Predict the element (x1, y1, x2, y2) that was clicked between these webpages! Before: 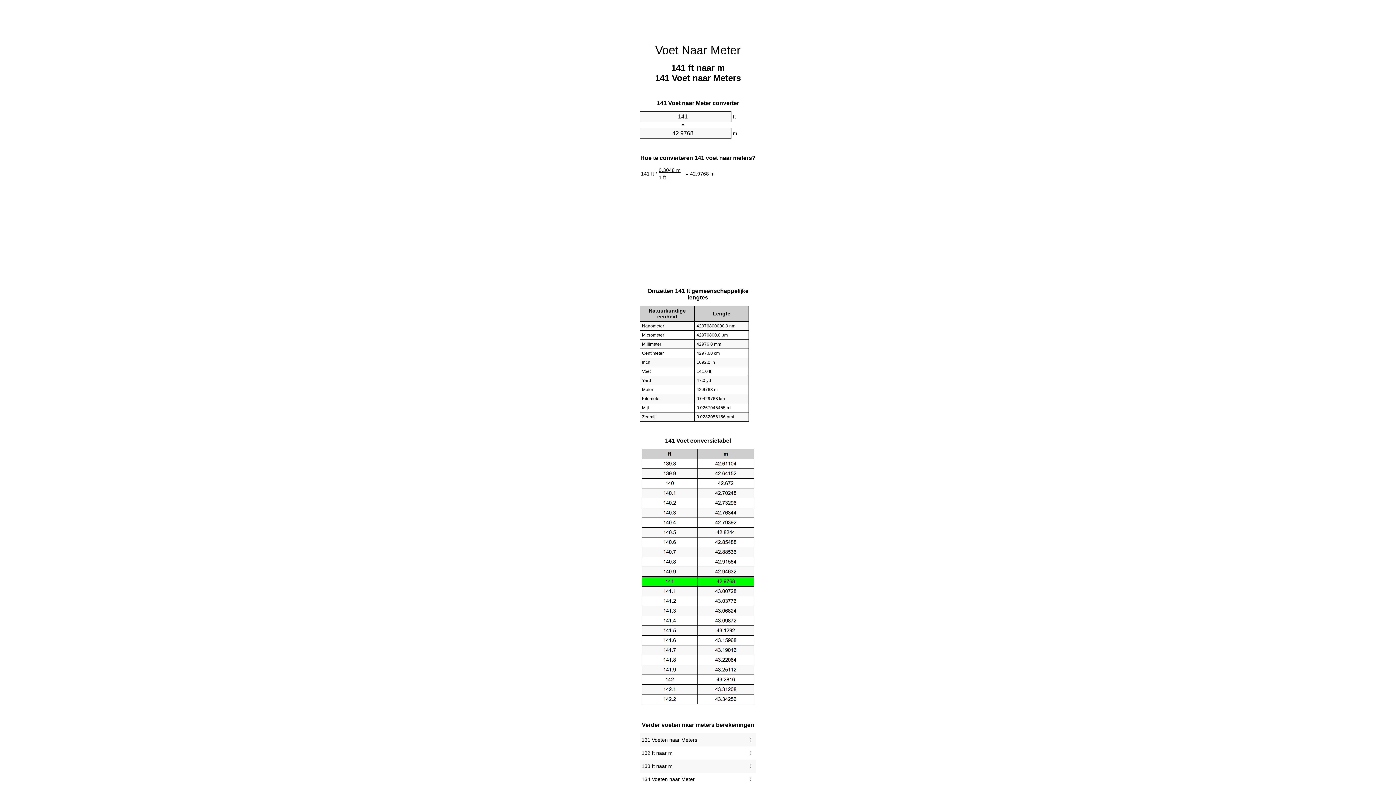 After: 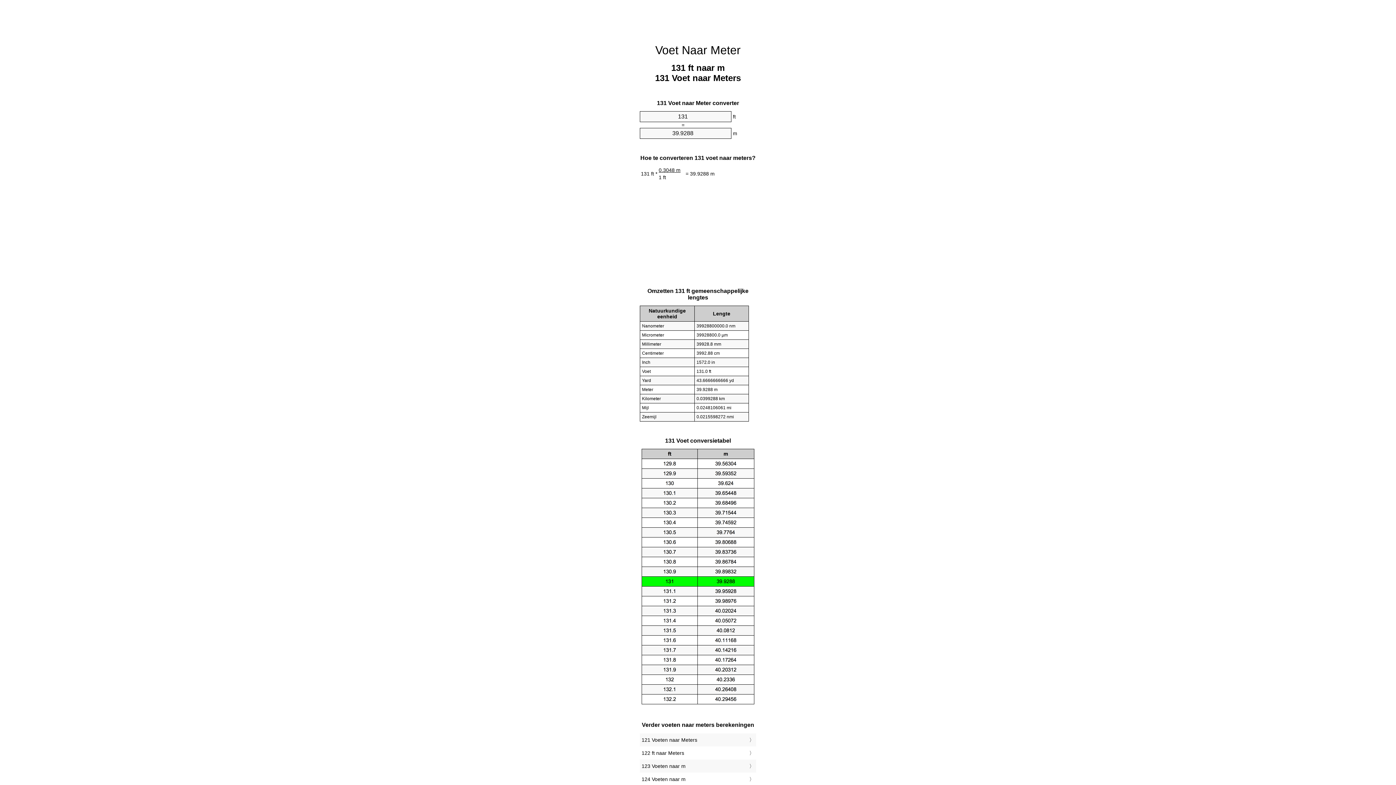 Action: bbox: (641, 735, 754, 745) label: 131 Voeten naar Meters